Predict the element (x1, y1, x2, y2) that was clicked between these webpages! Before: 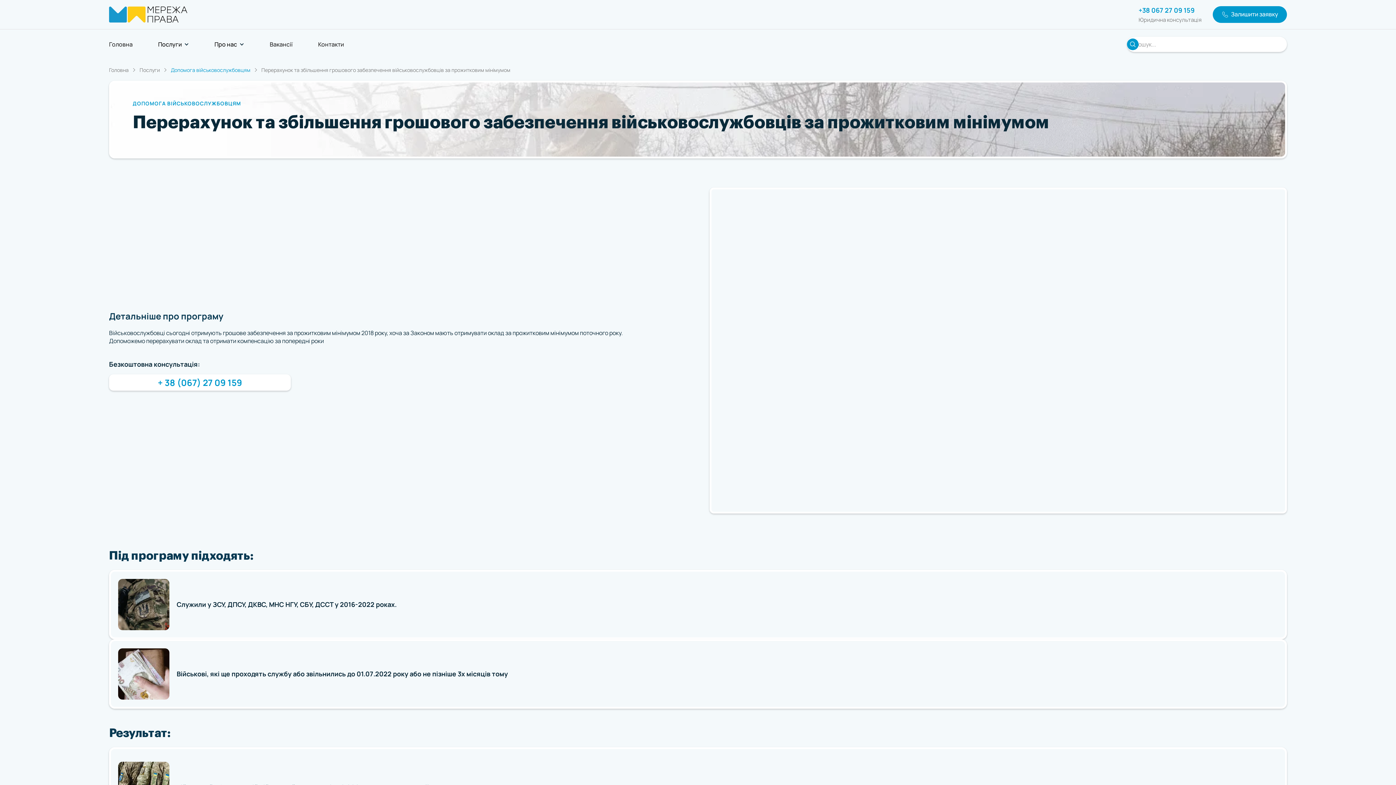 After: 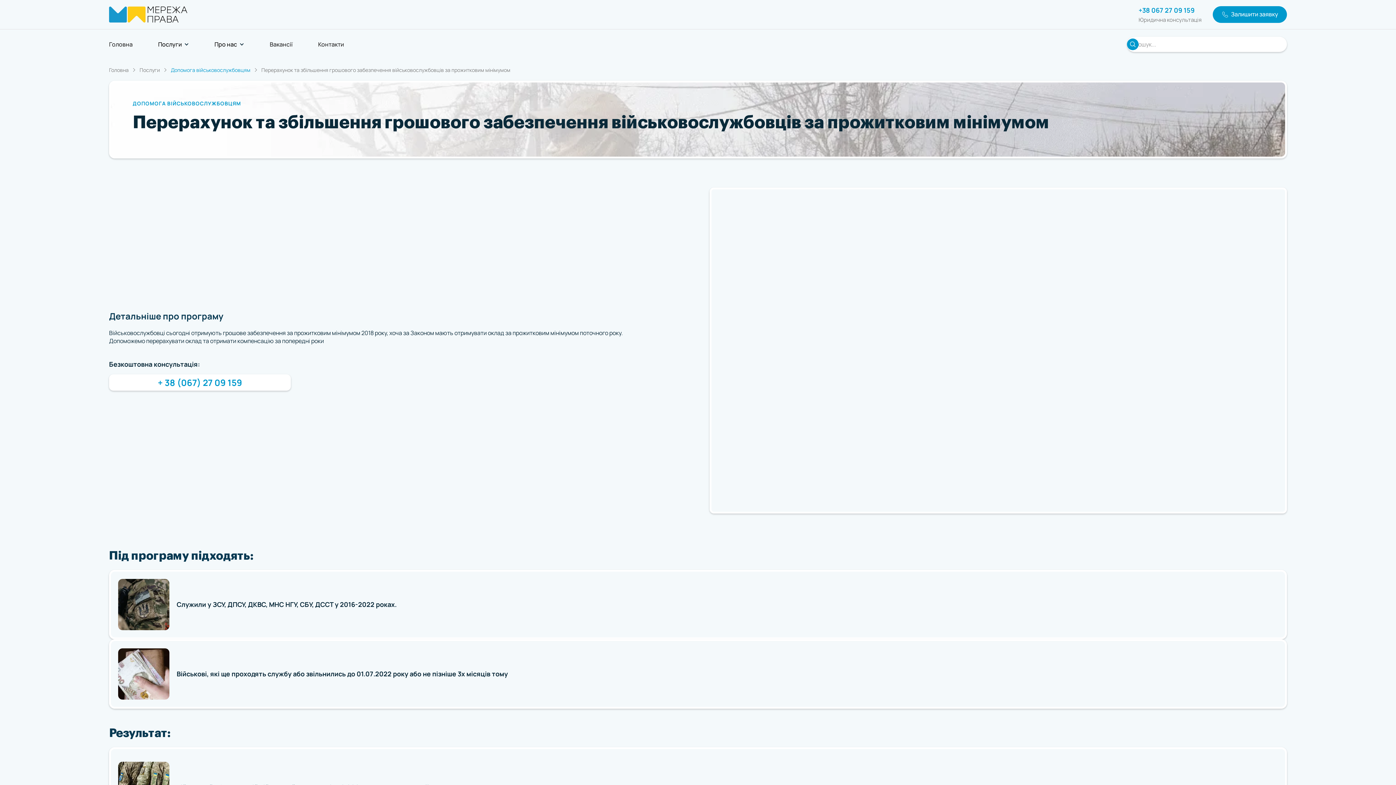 Action: label: + 38 (067) 27 09 159 bbox: (109, 374, 290, 391)